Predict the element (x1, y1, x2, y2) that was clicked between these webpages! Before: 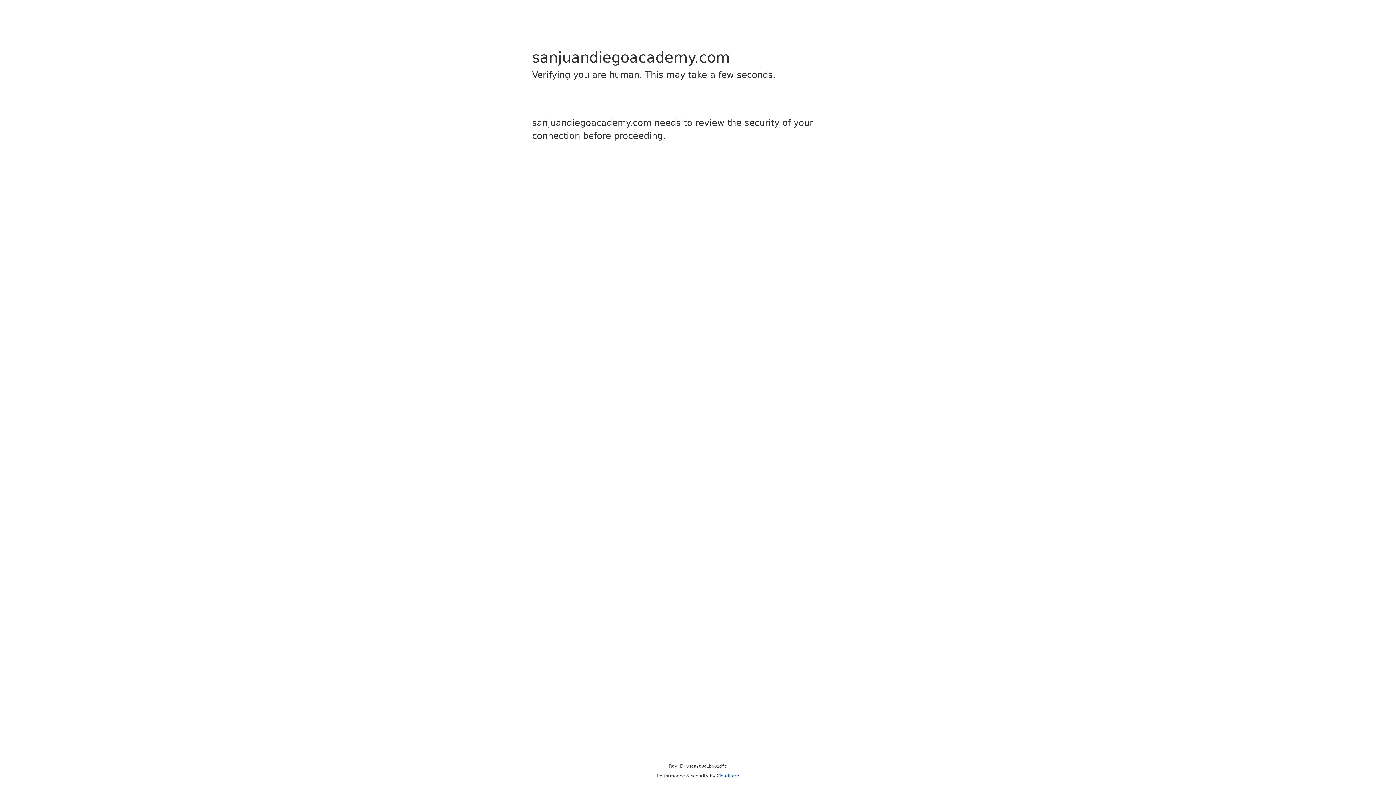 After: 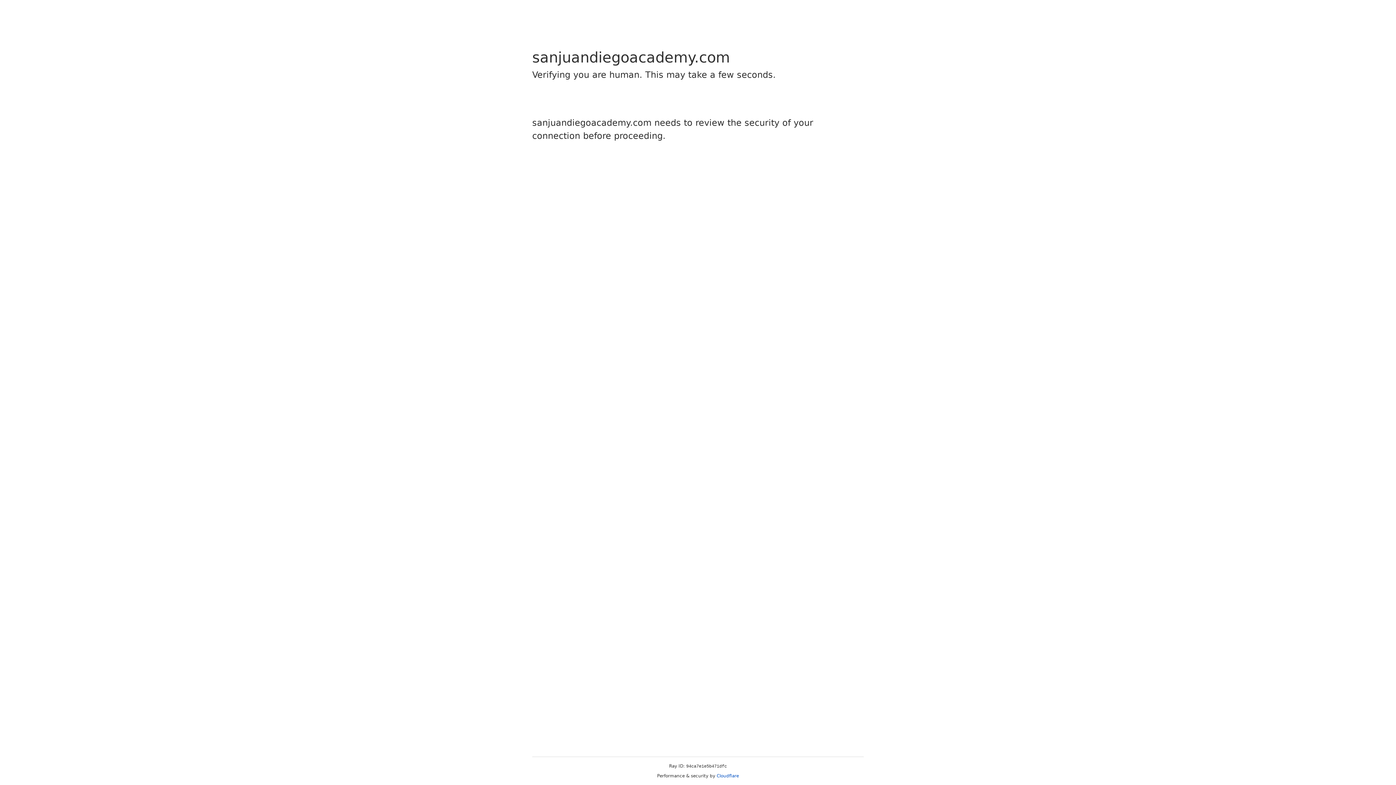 Action: label: Cloudflare bbox: (716, 773, 739, 778)